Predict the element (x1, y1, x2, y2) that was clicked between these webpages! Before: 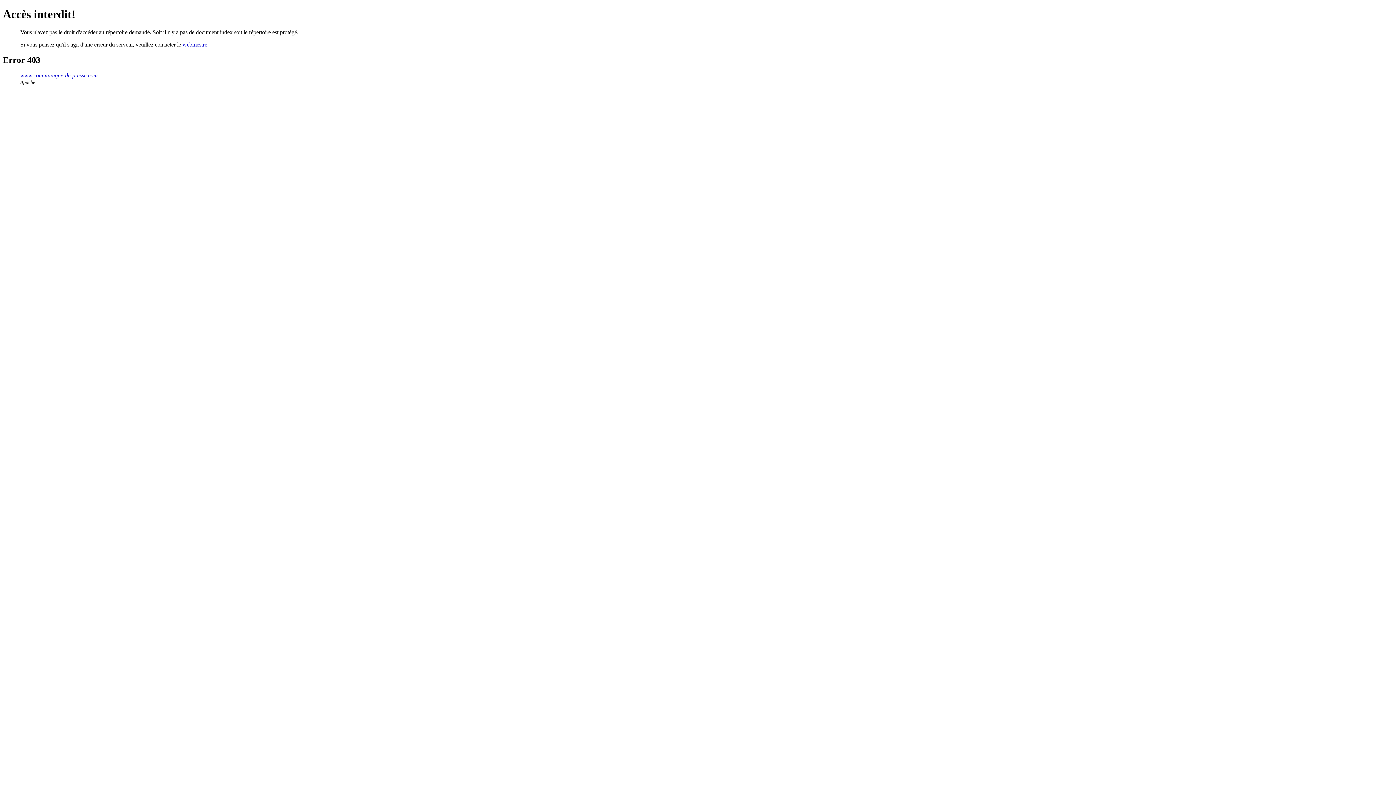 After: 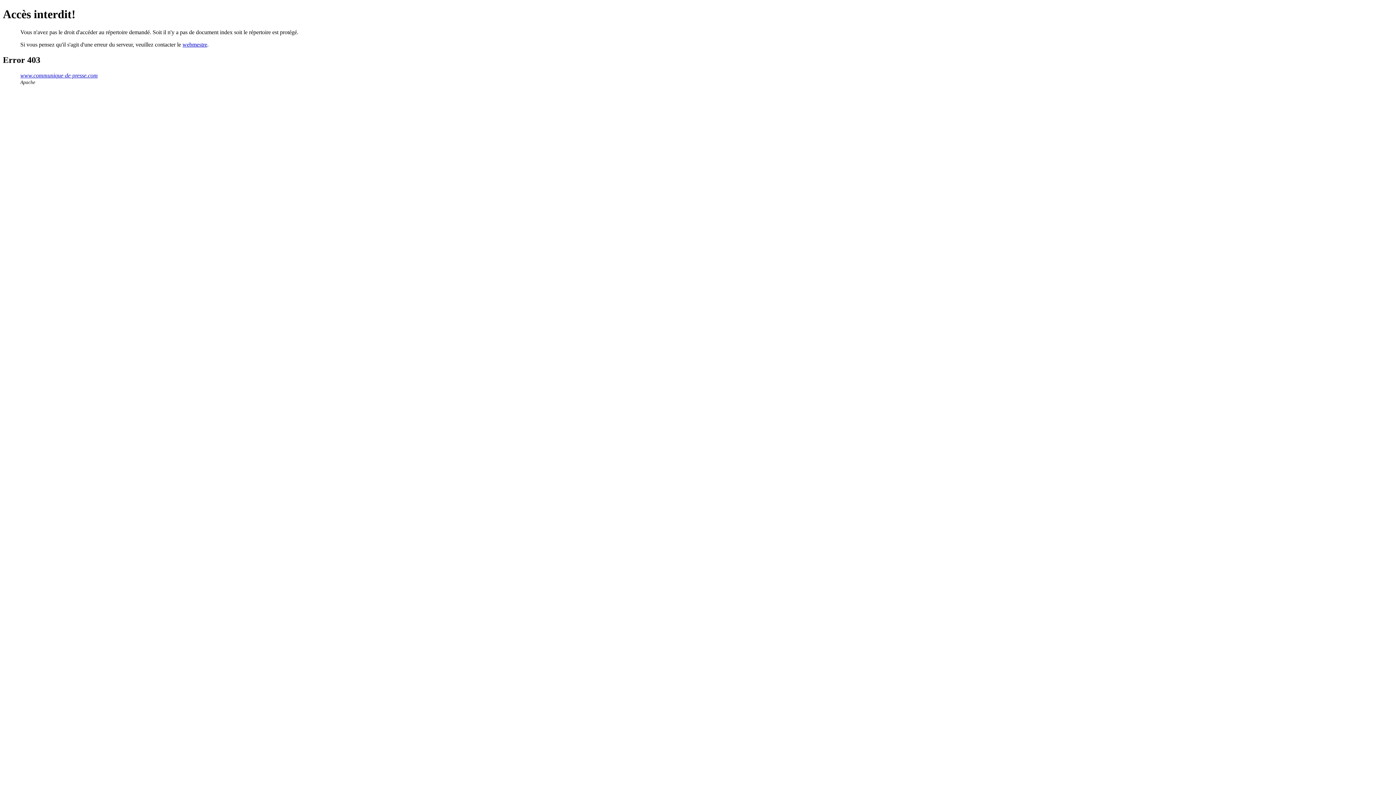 Action: label: webmestre bbox: (182, 41, 207, 47)